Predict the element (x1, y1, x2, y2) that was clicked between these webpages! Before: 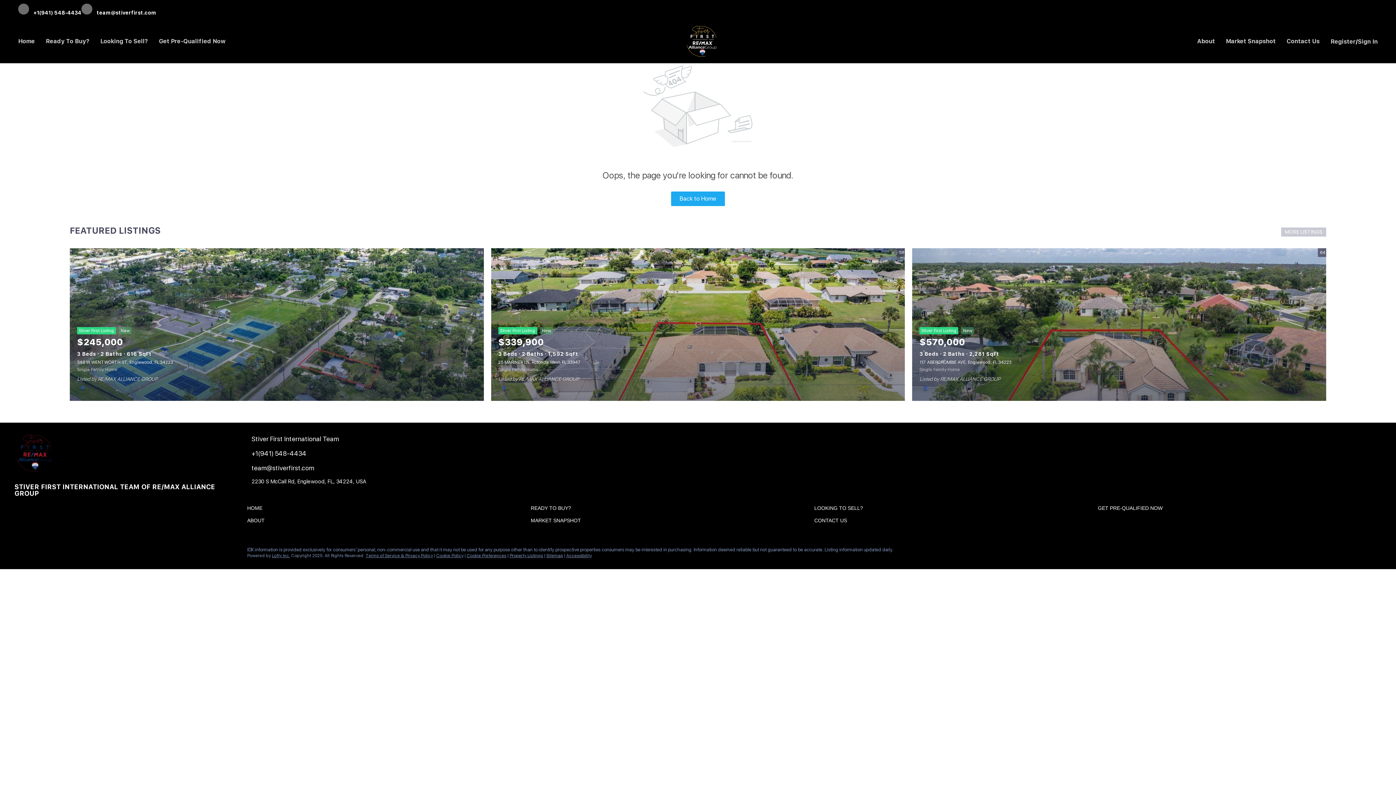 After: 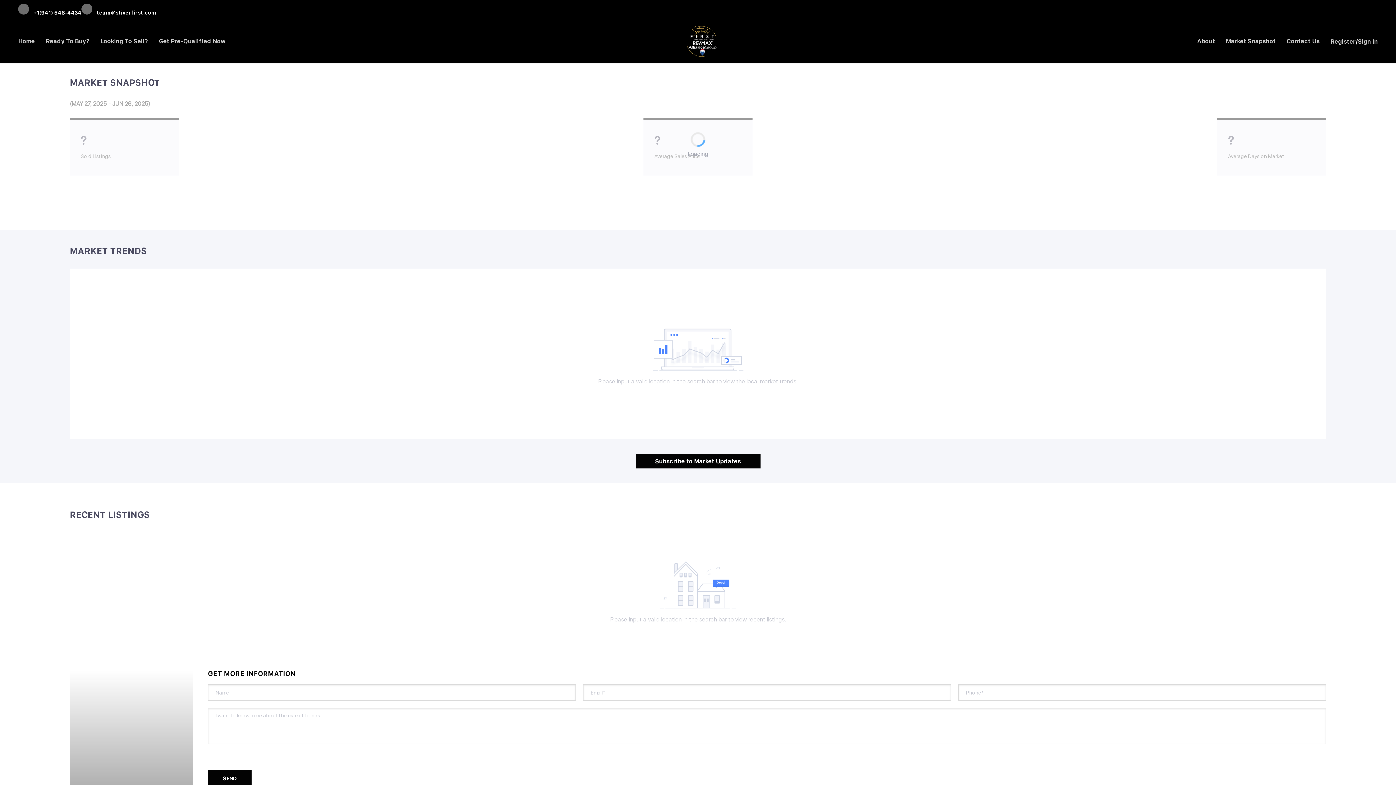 Action: label: Market Snapshot bbox: (1226, 31, 1276, 51)